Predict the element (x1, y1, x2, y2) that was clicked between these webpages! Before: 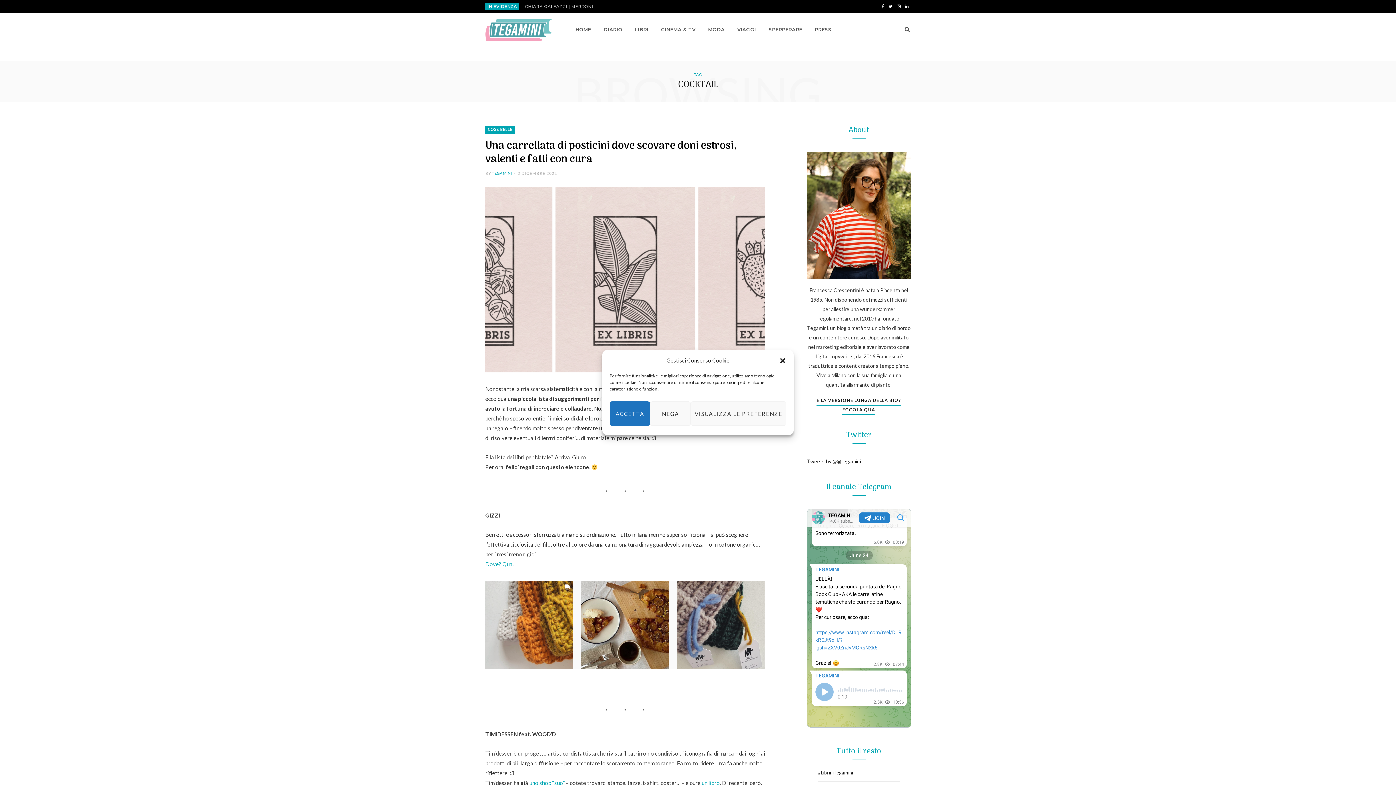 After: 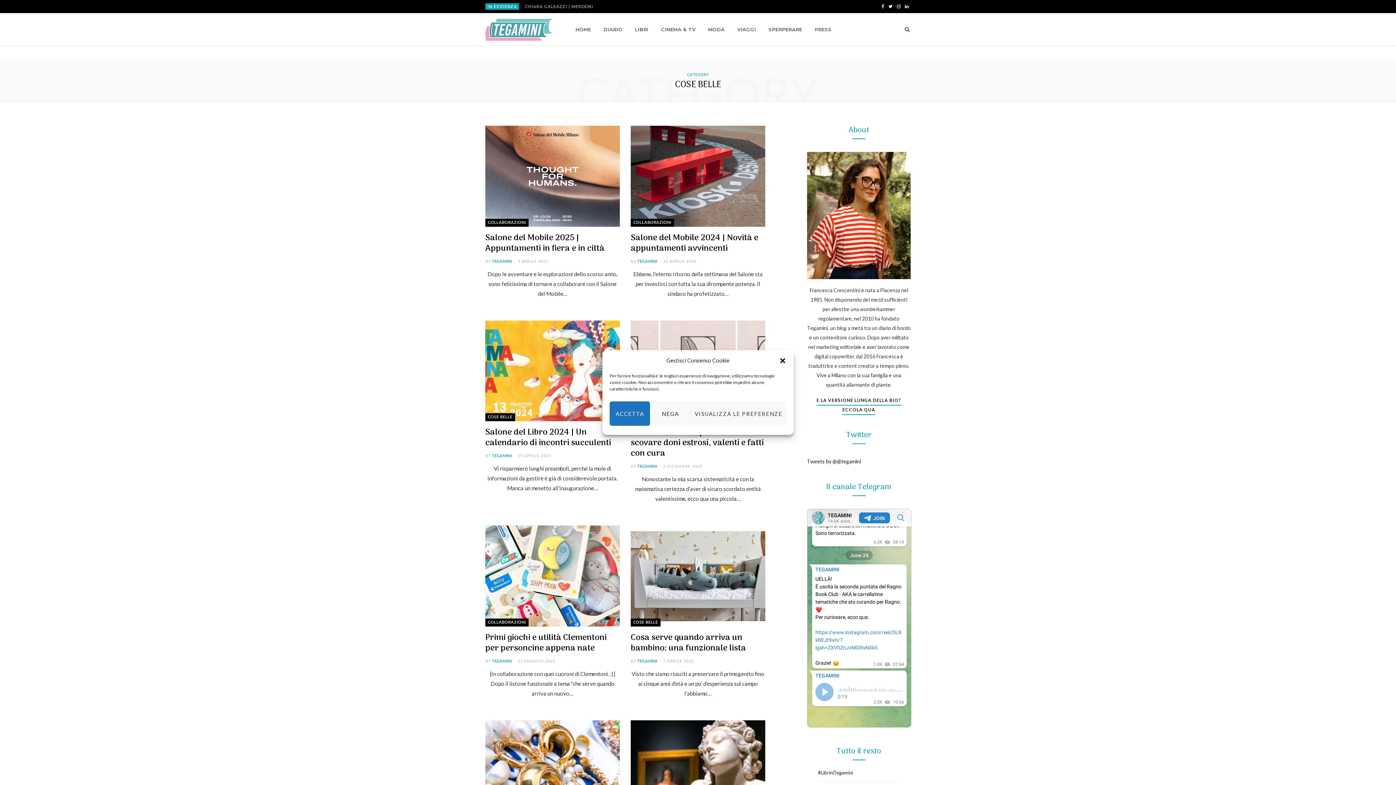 Action: bbox: (485, 125, 515, 133) label: COSE BELLE